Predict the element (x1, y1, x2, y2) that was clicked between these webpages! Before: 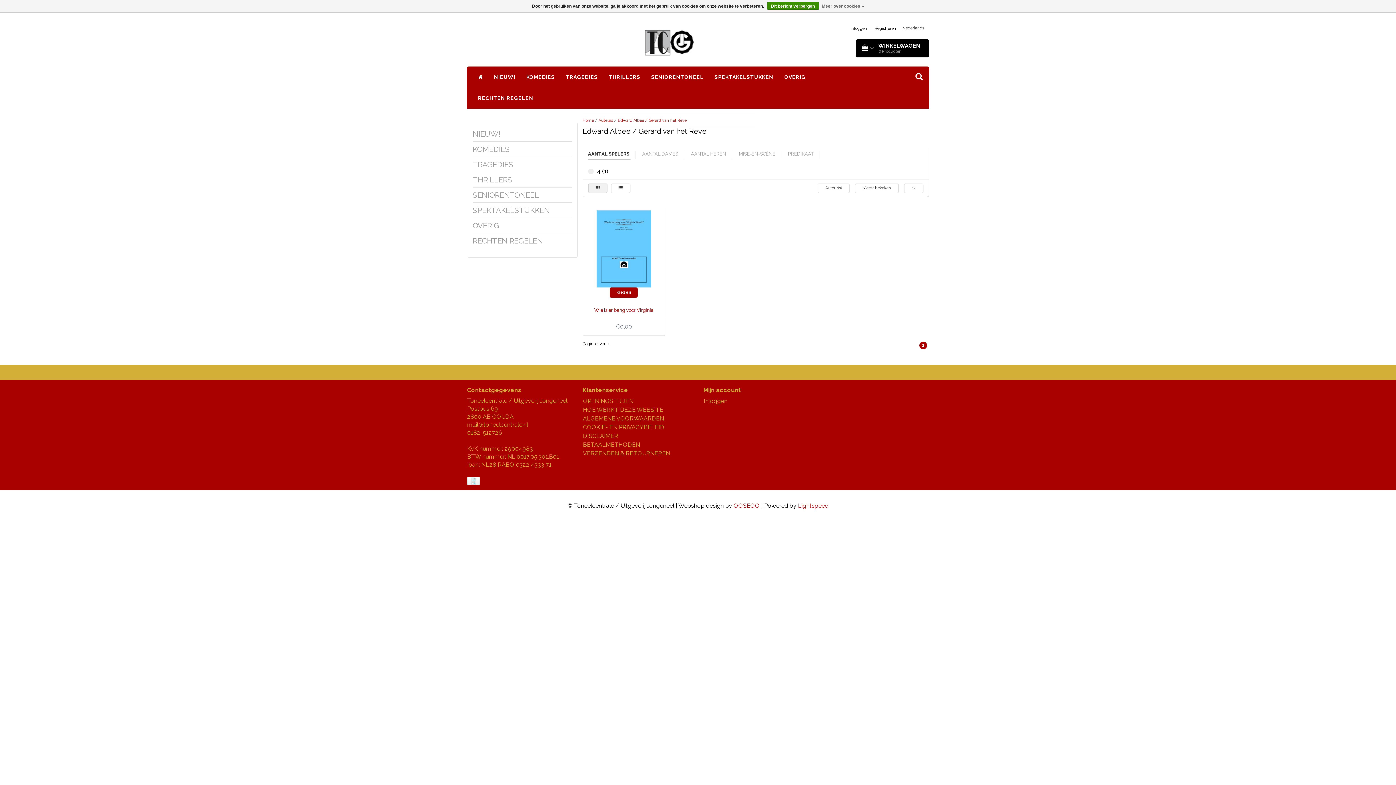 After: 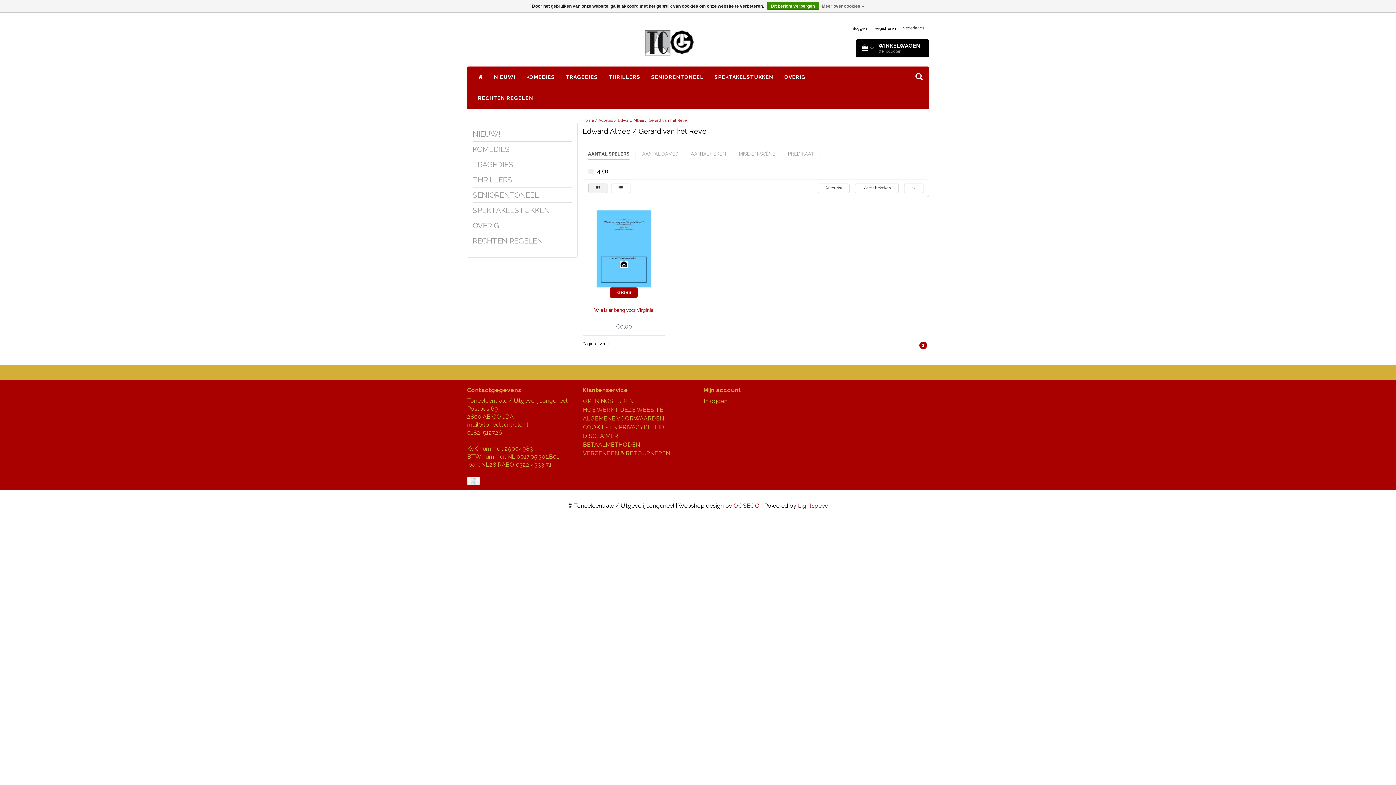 Action: bbox: (588, 150, 629, 157) label: AANTAL SPELERS